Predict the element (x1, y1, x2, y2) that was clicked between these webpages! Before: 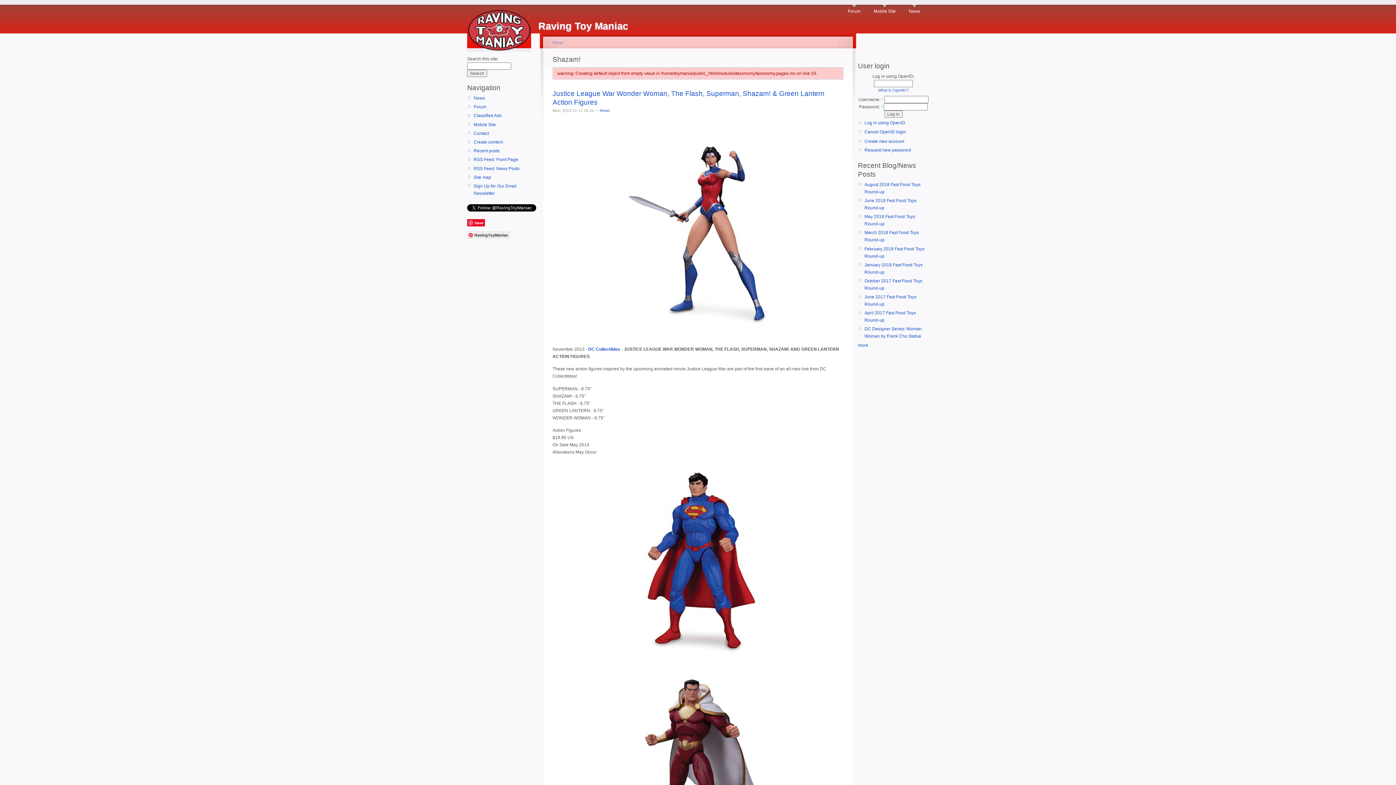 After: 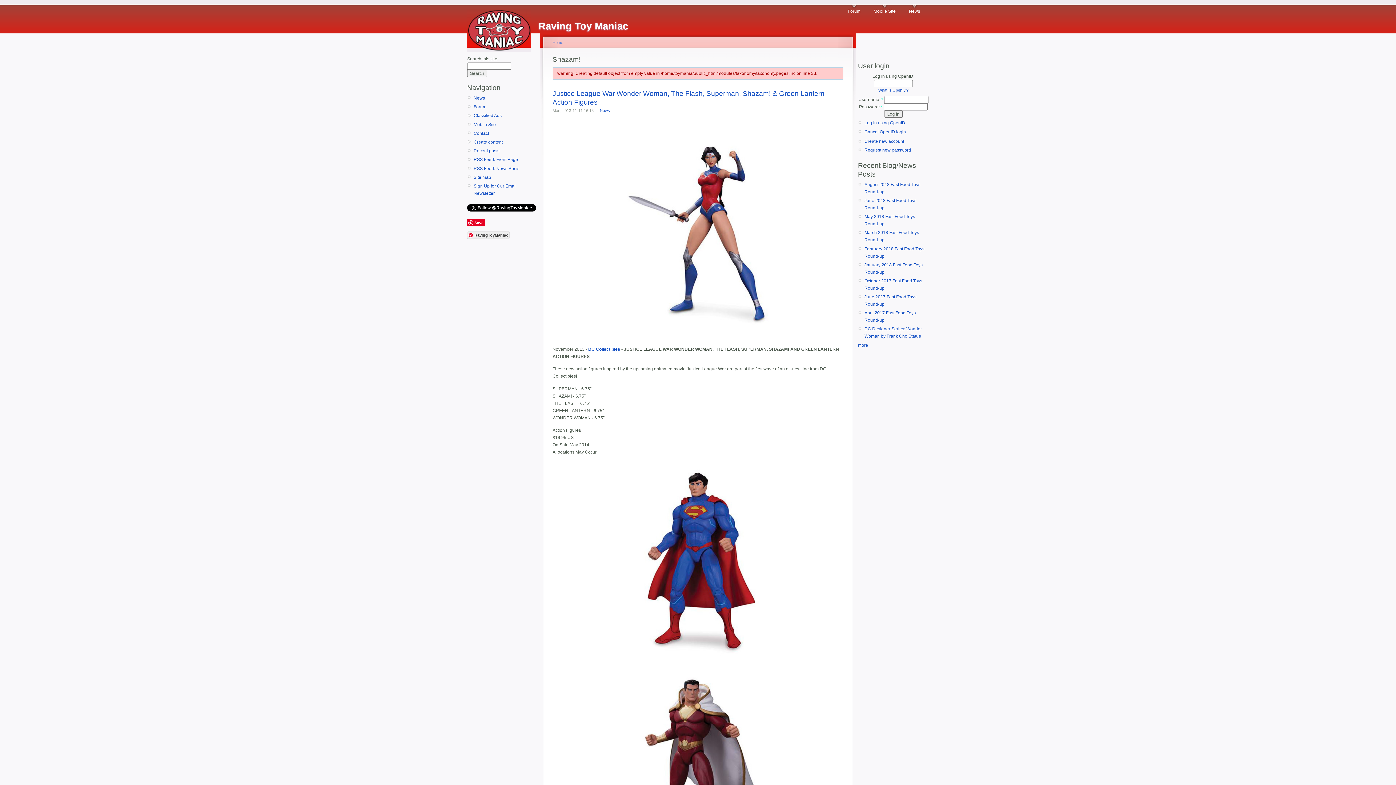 Action: bbox: (473, 120, 538, 128) label: Mobile Site